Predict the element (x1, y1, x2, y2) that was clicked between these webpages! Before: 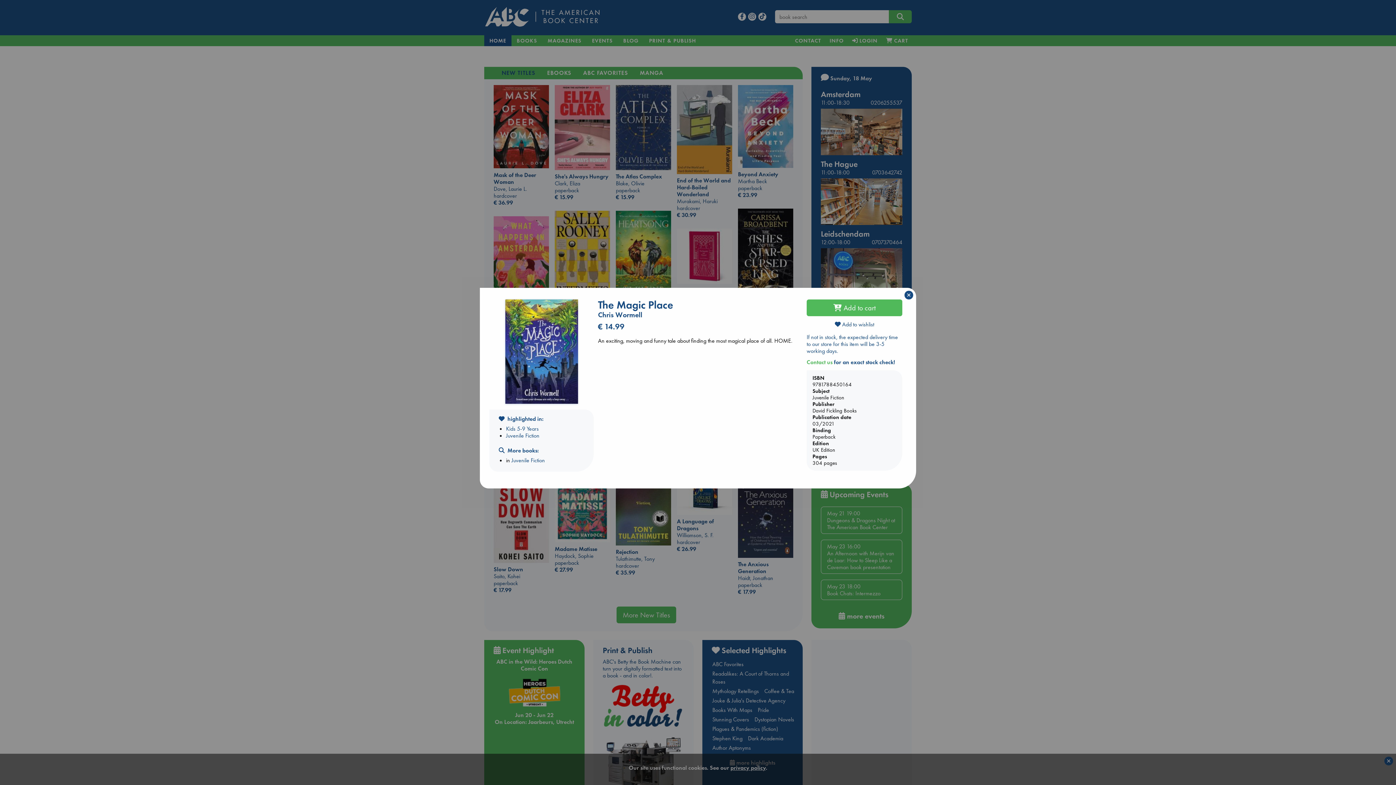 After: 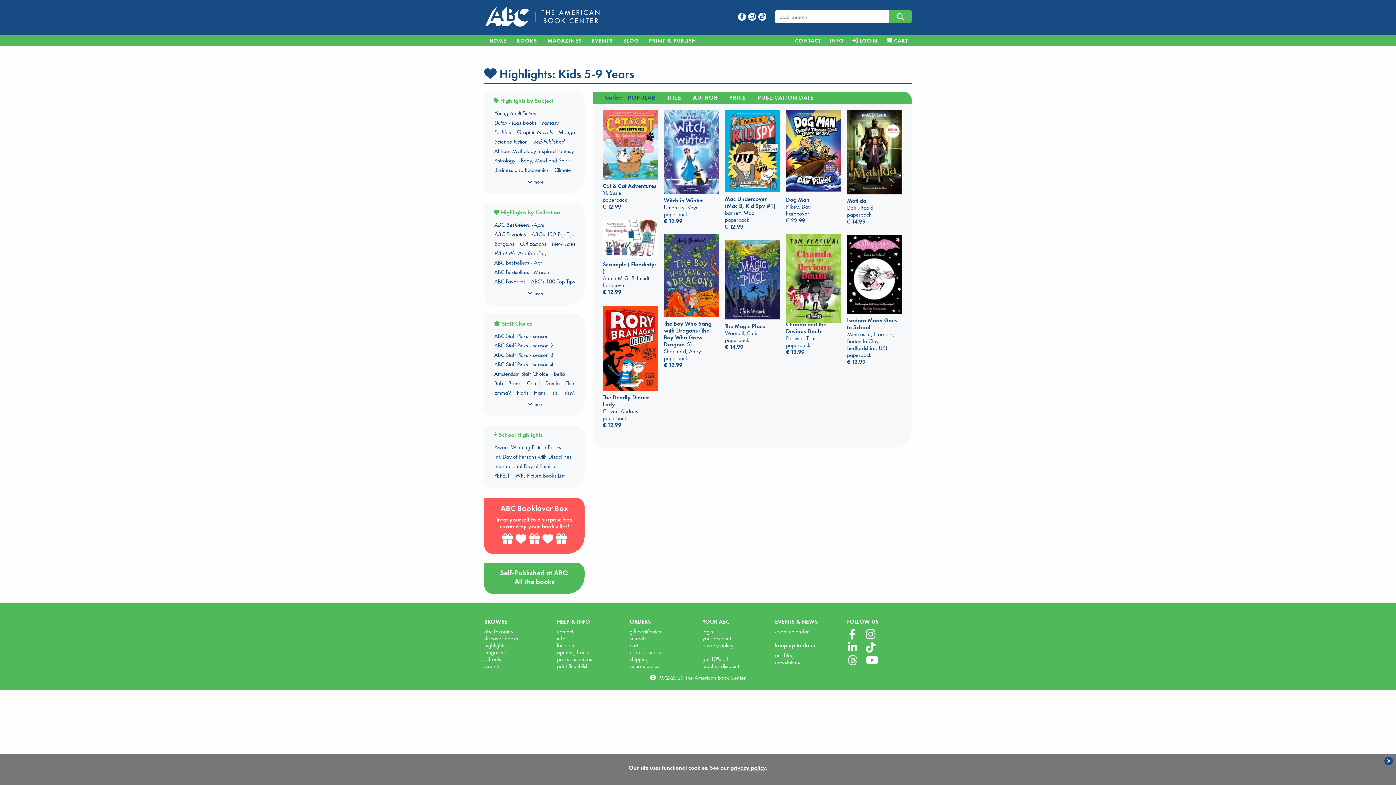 Action: bbox: (506, 425, 538, 432) label: Kids 5-9 Years